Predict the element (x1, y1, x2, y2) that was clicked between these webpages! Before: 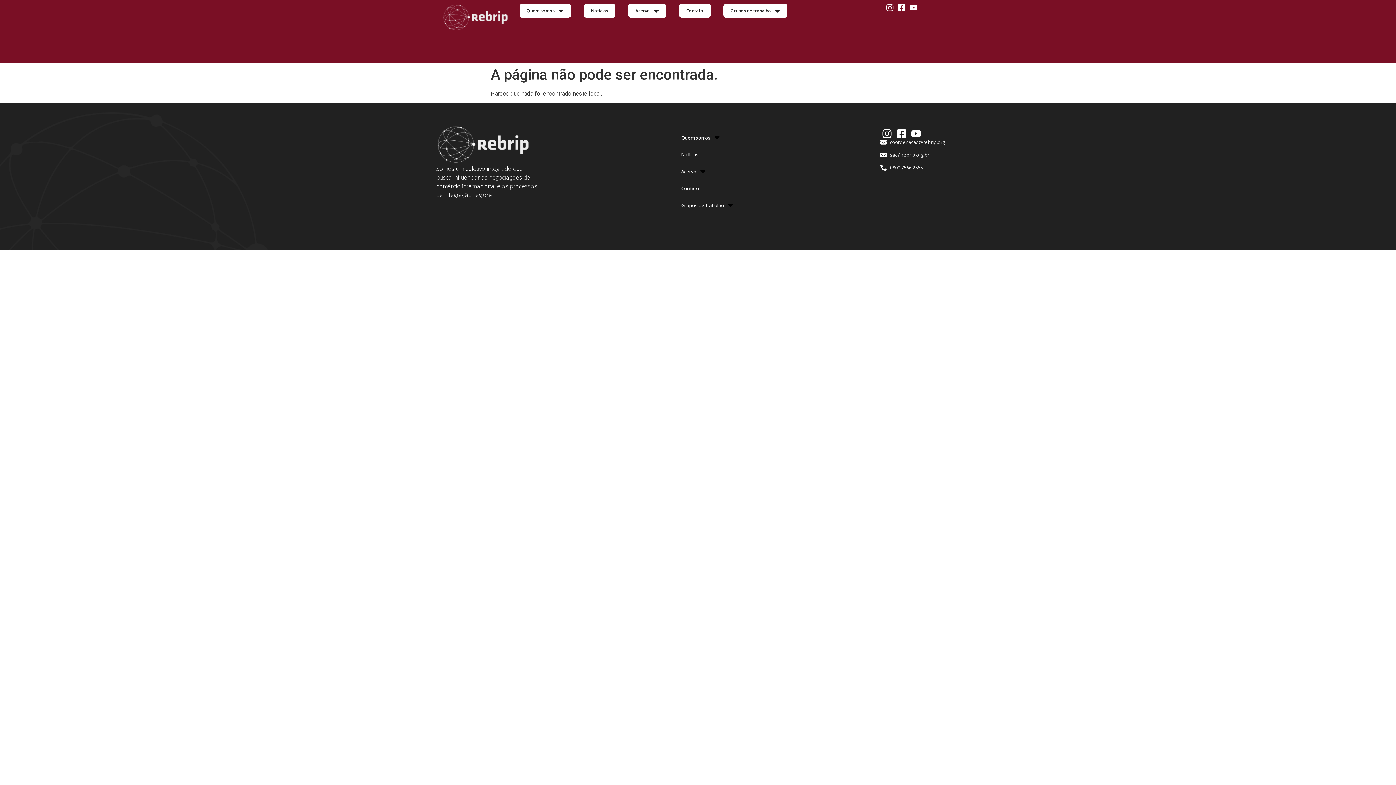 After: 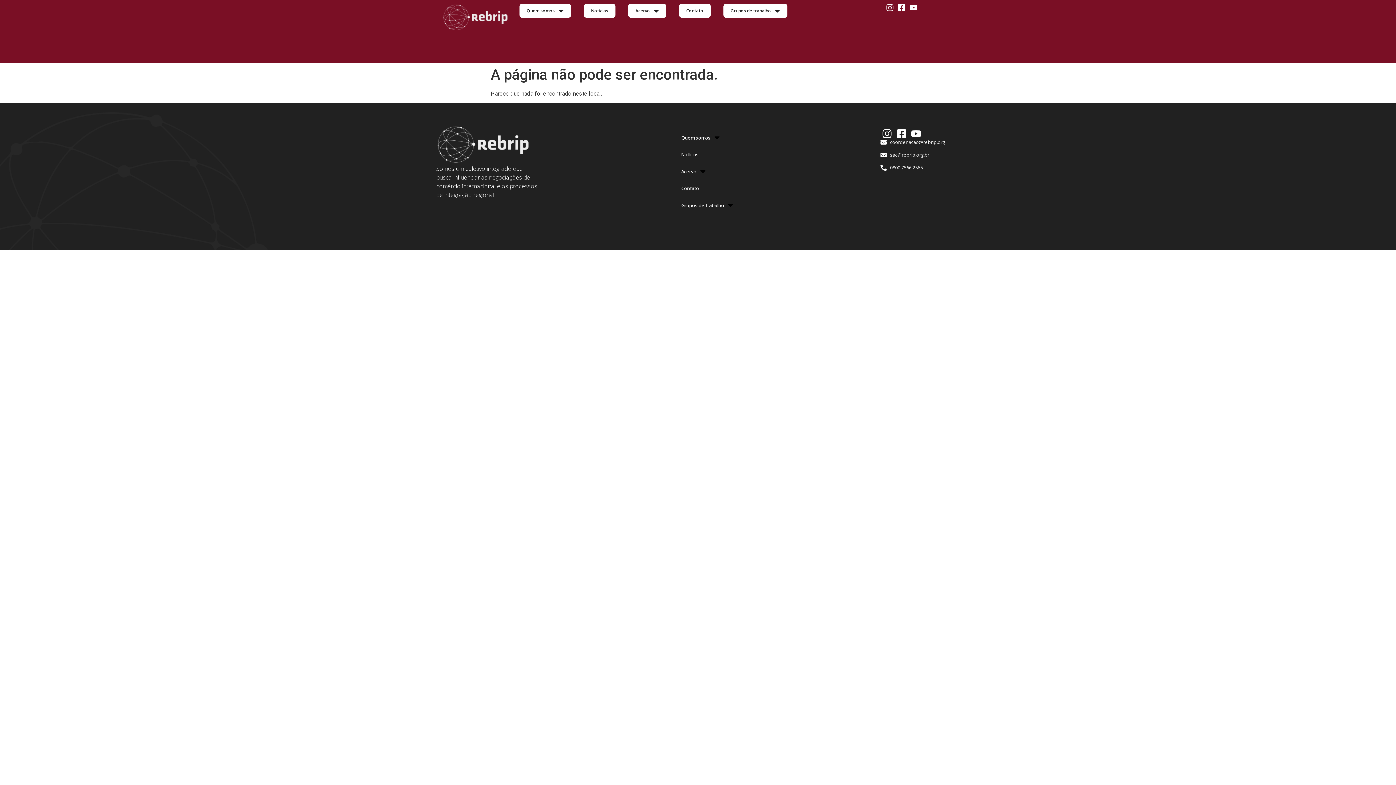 Action: bbox: (909, 3, 921, 11)